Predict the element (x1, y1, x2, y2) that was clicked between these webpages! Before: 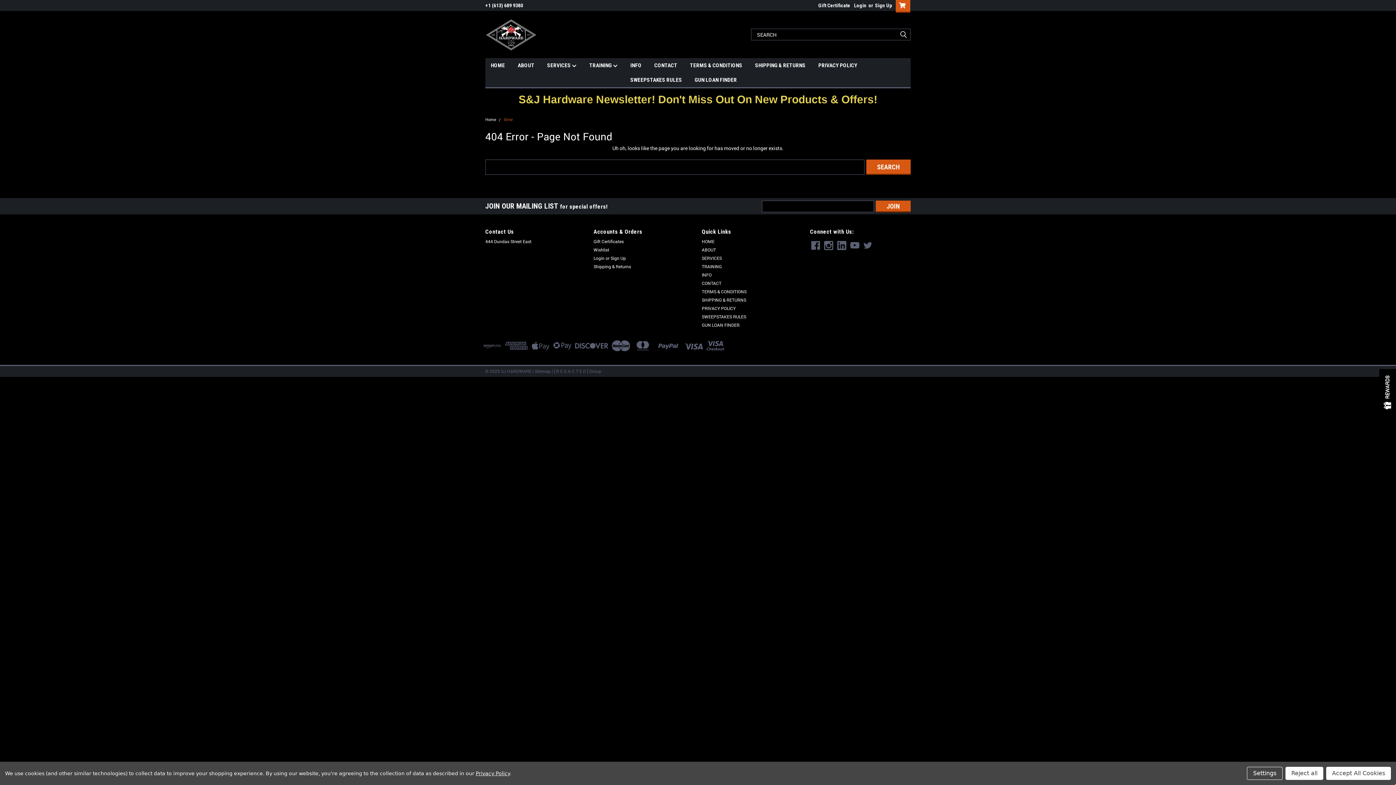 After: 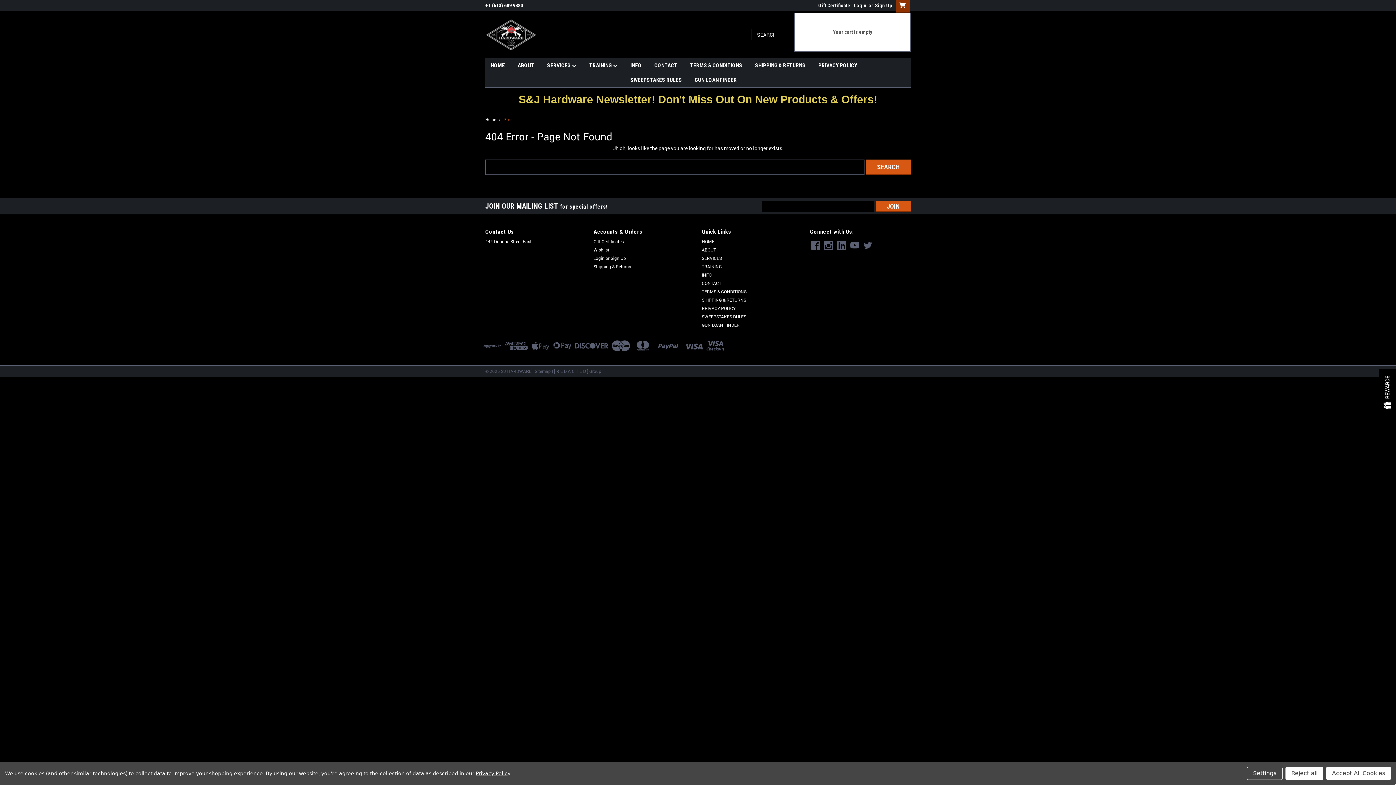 Action: bbox: (892, 0, 910, 12)